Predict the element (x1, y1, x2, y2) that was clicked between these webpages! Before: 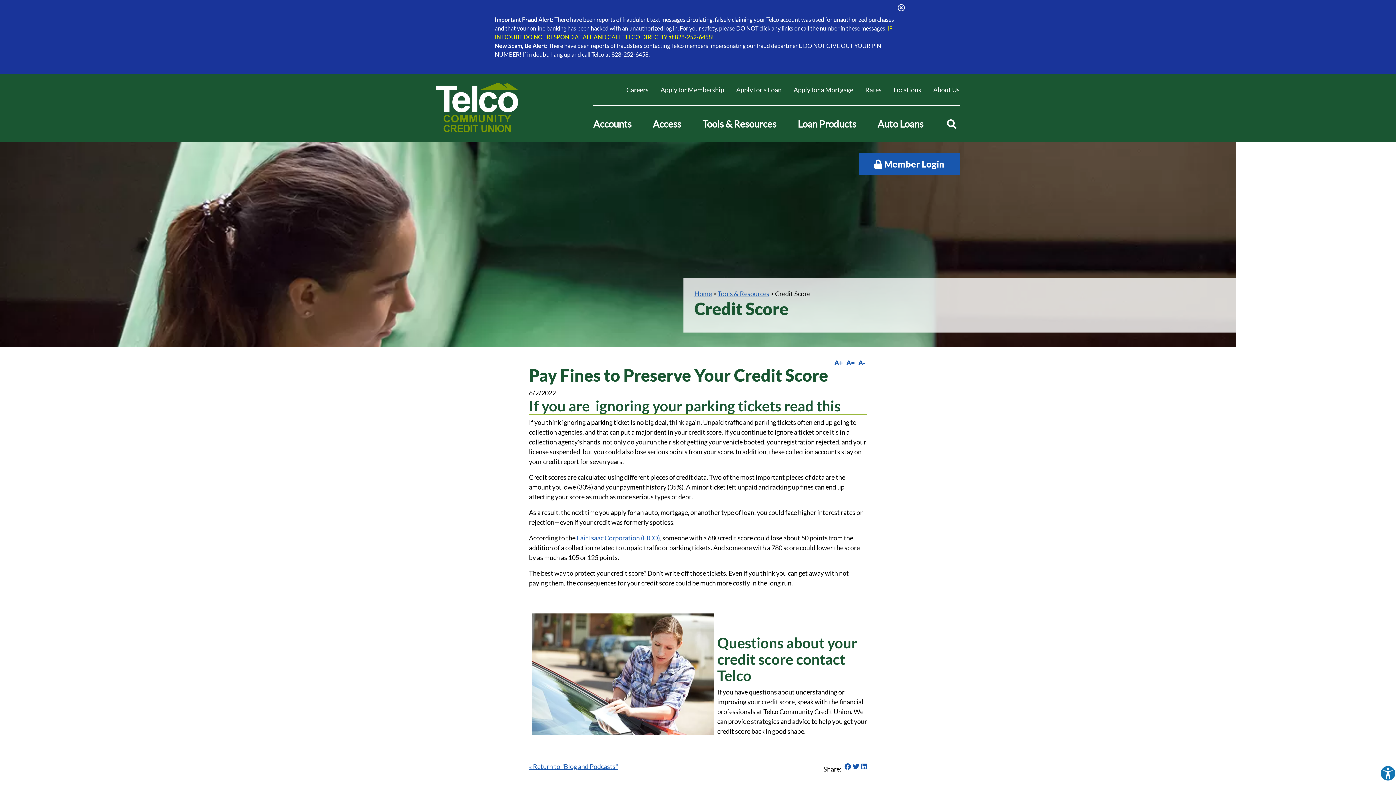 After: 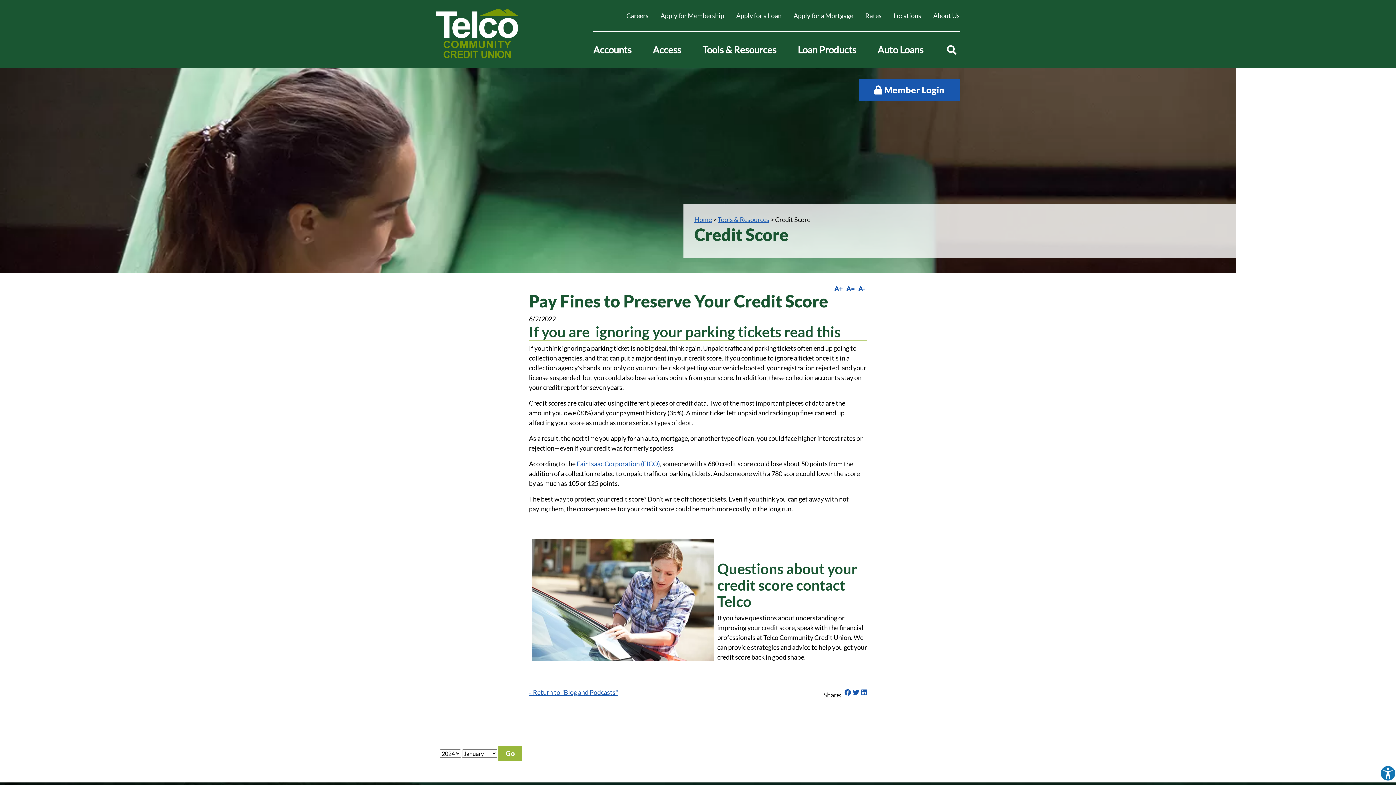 Action: label: Close Alert bbox: (897, 2, 905, 13)